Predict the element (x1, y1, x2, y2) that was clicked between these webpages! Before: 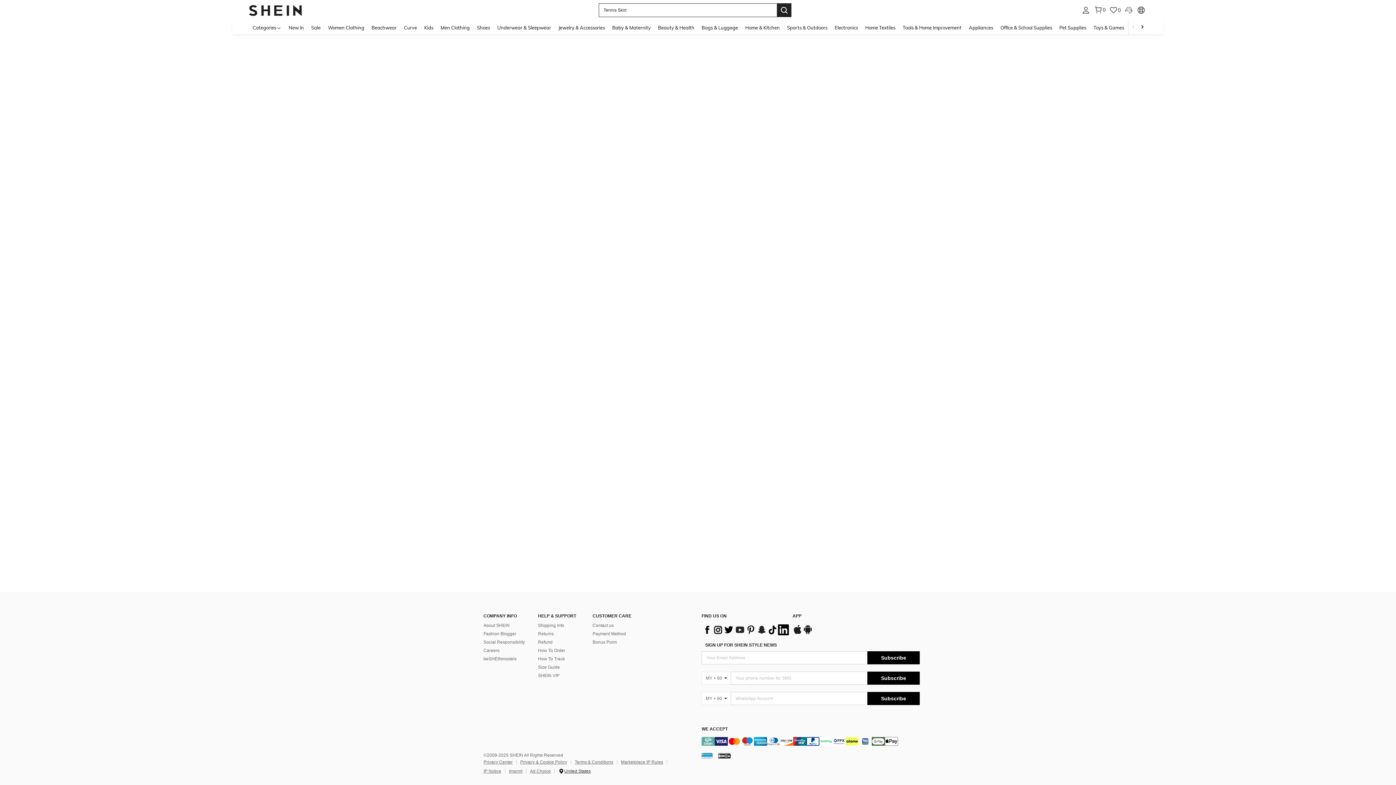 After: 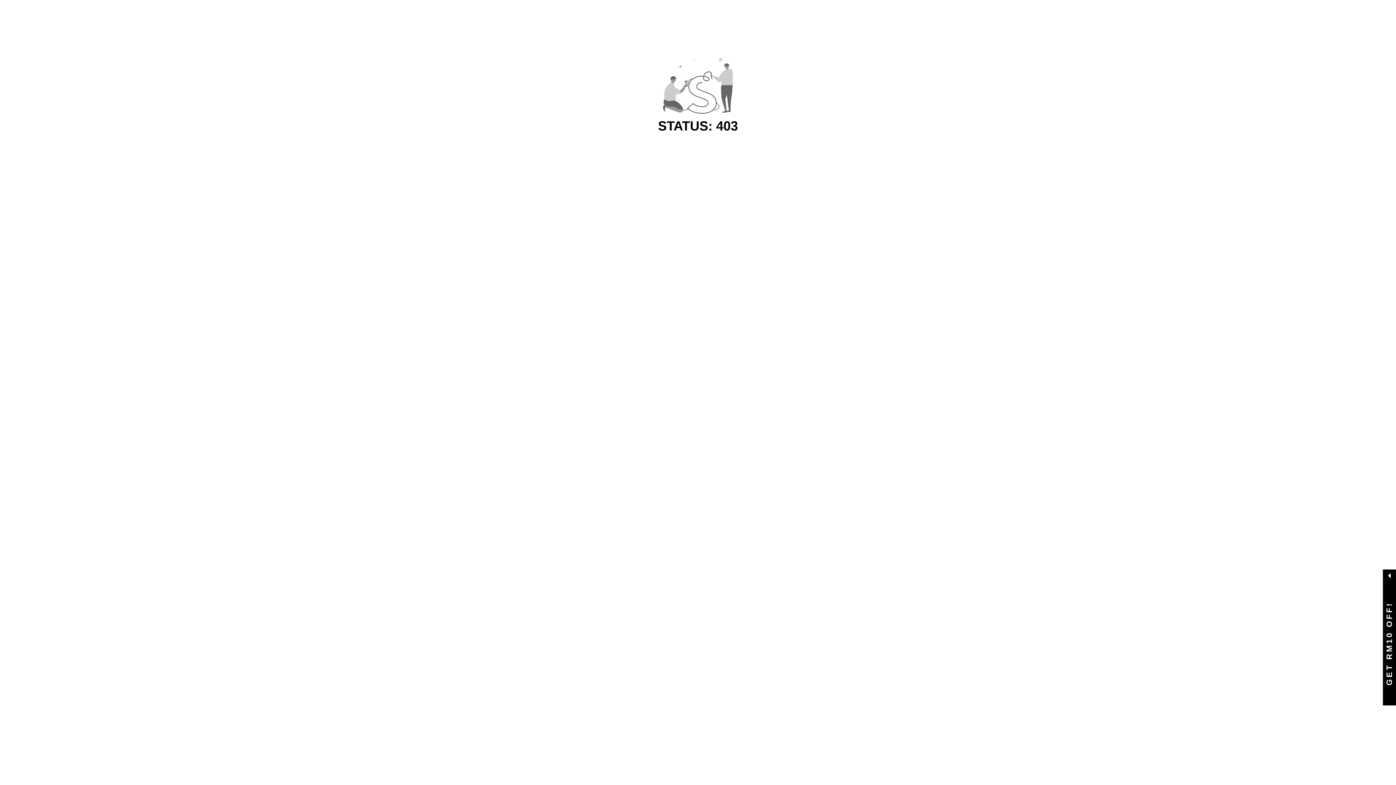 Action: bbox: (831, 20, 861, 34) label: Electronics